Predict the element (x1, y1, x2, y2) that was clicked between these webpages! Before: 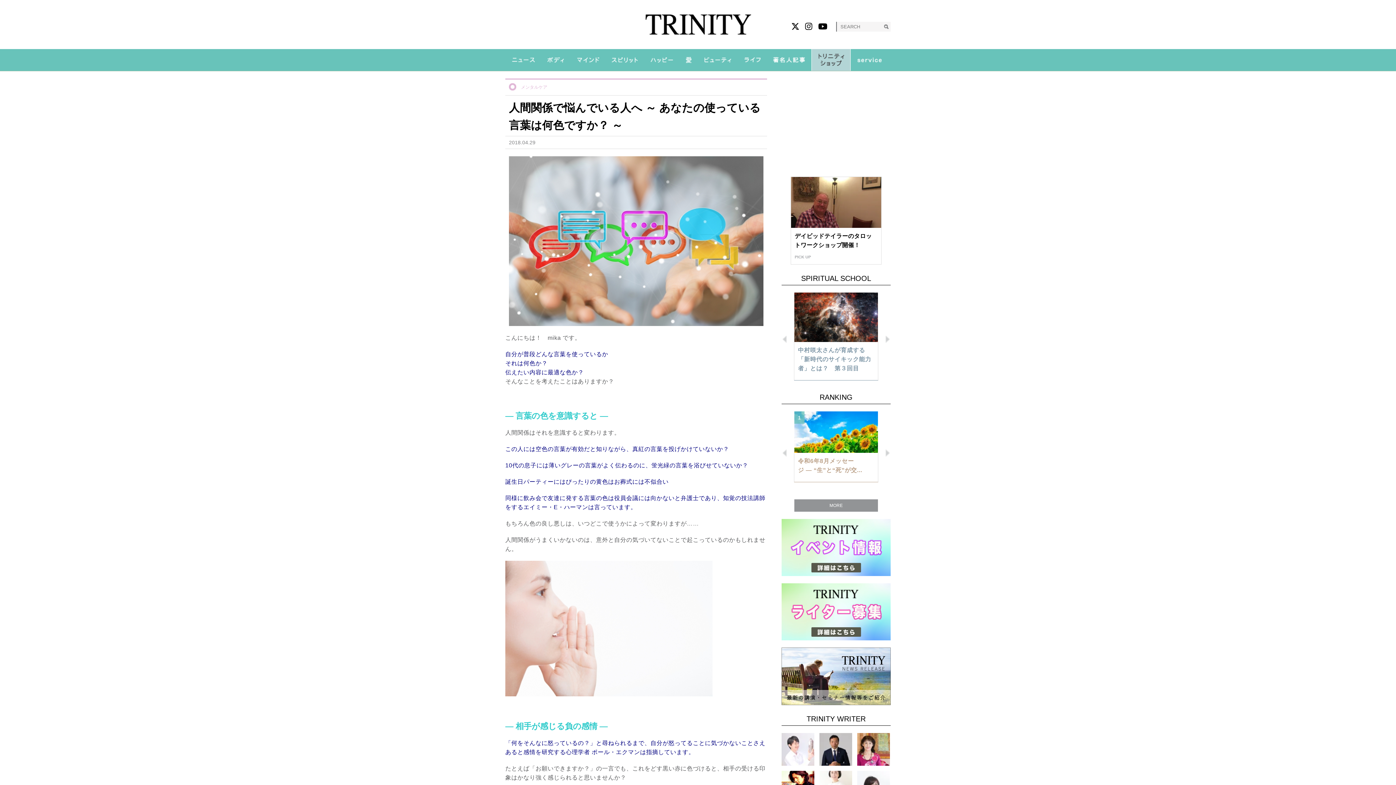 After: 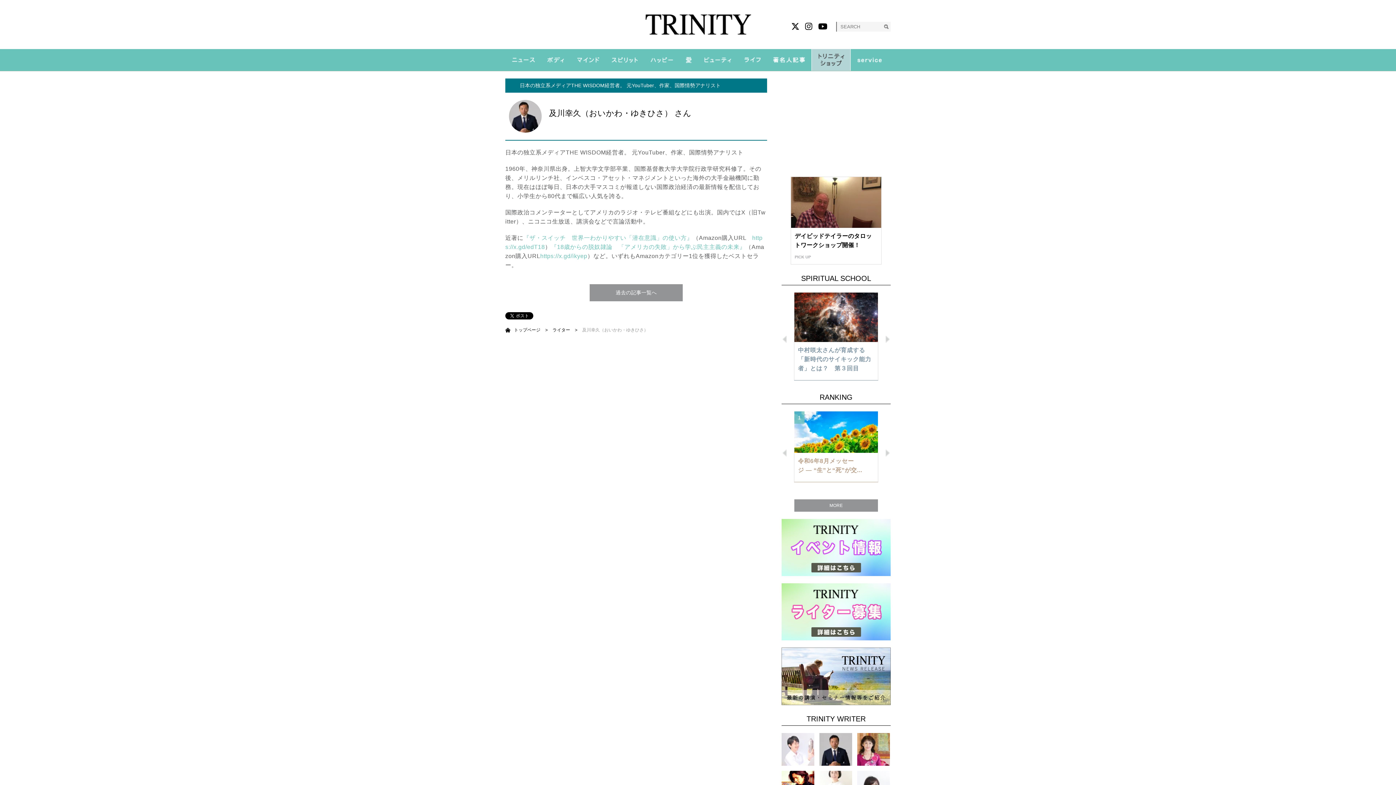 Action: bbox: (819, 747, 852, 751)